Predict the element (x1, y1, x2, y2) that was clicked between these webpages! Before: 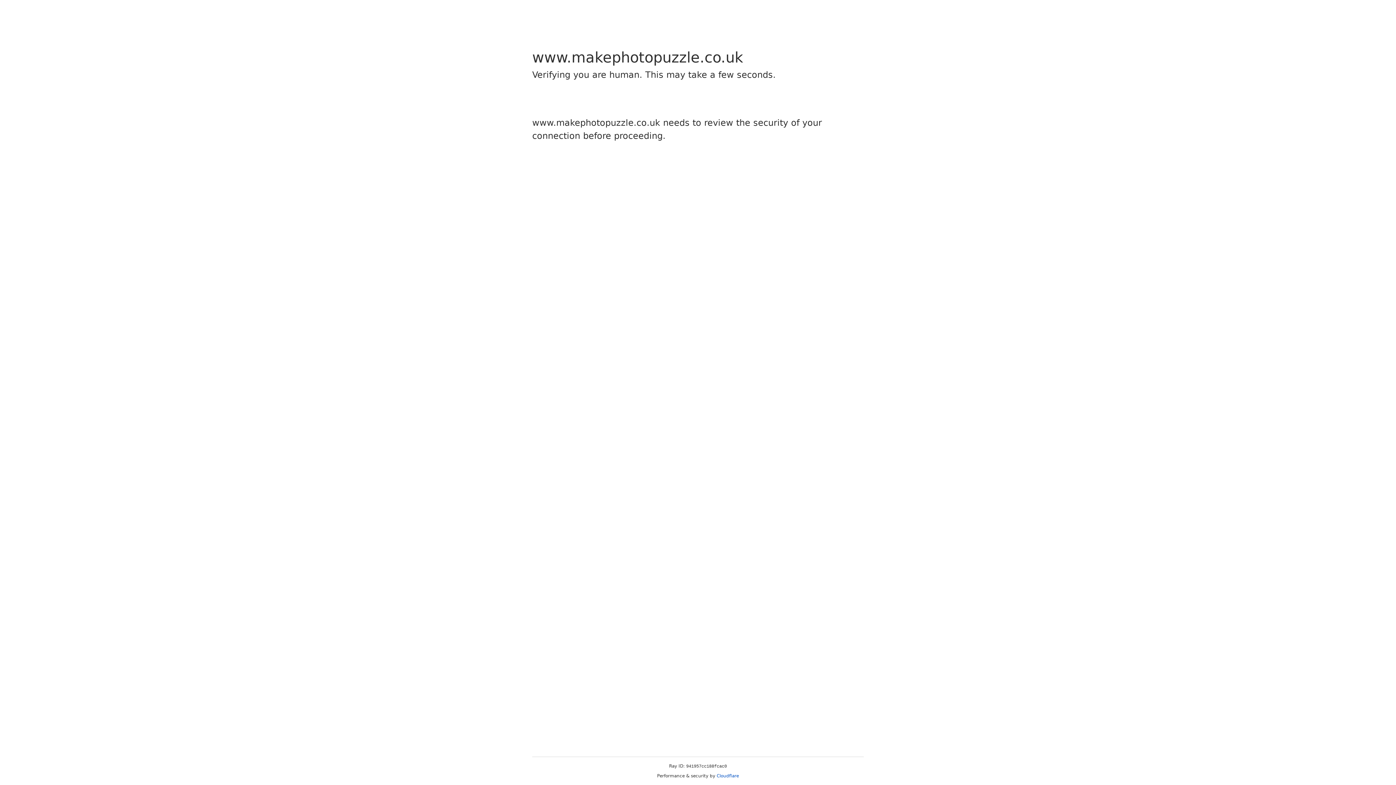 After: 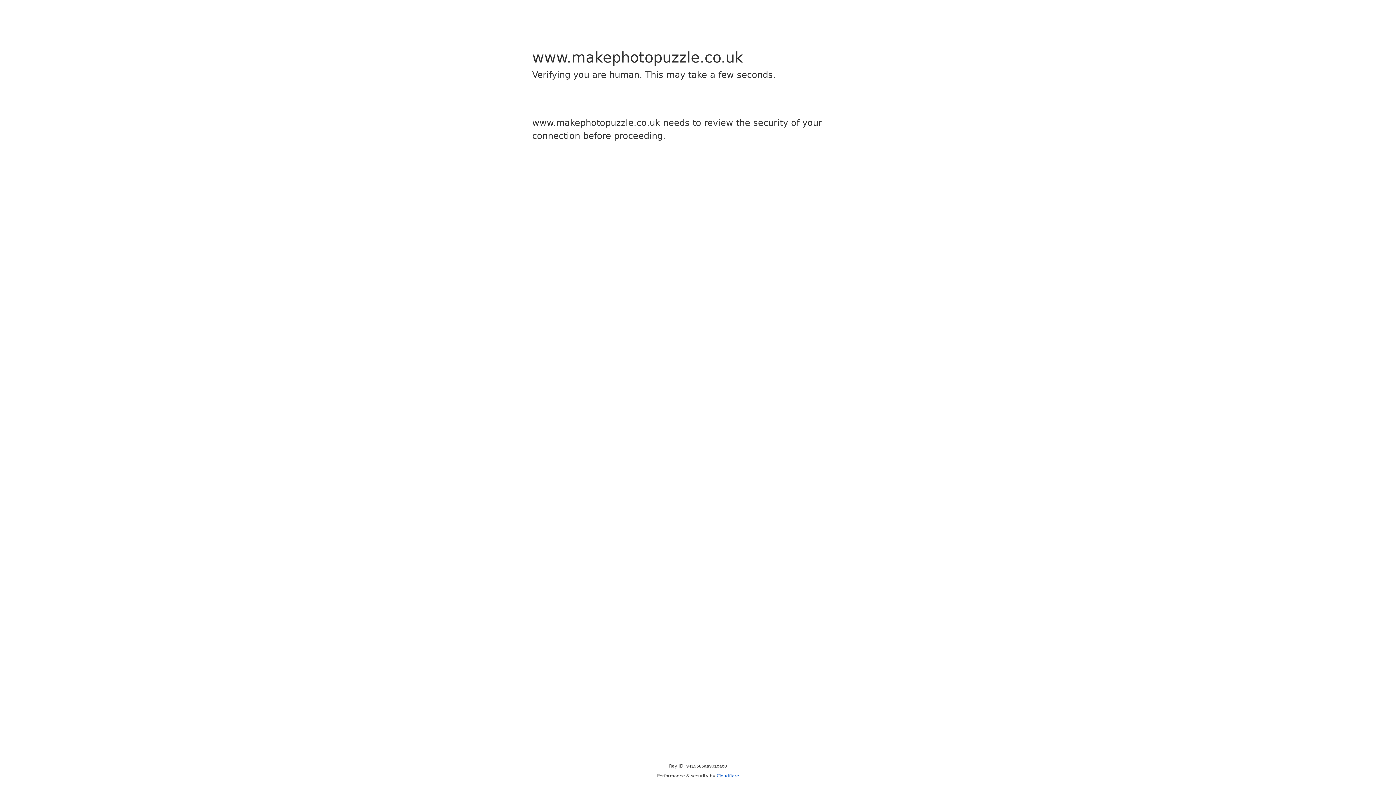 Action: bbox: (716, 773, 739, 778) label: Cloudflare